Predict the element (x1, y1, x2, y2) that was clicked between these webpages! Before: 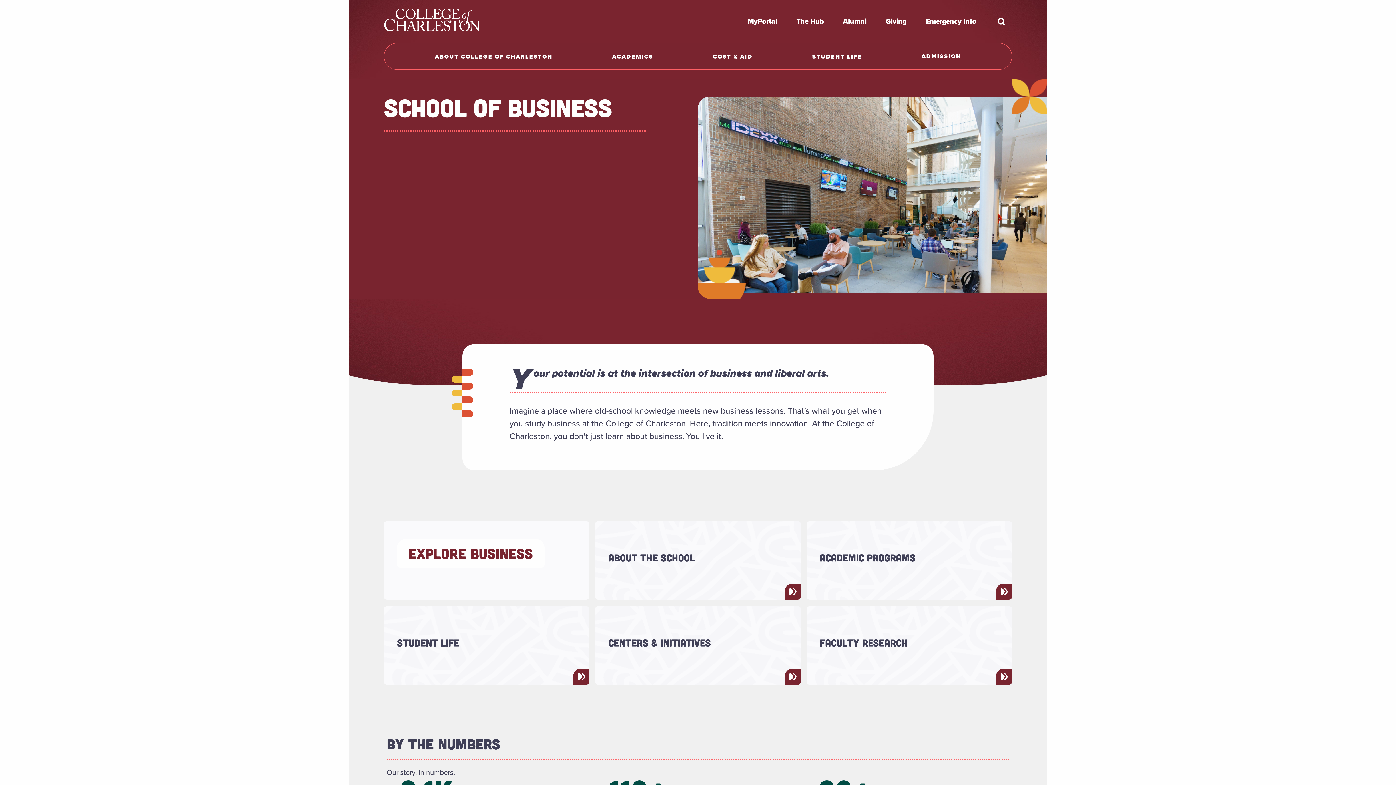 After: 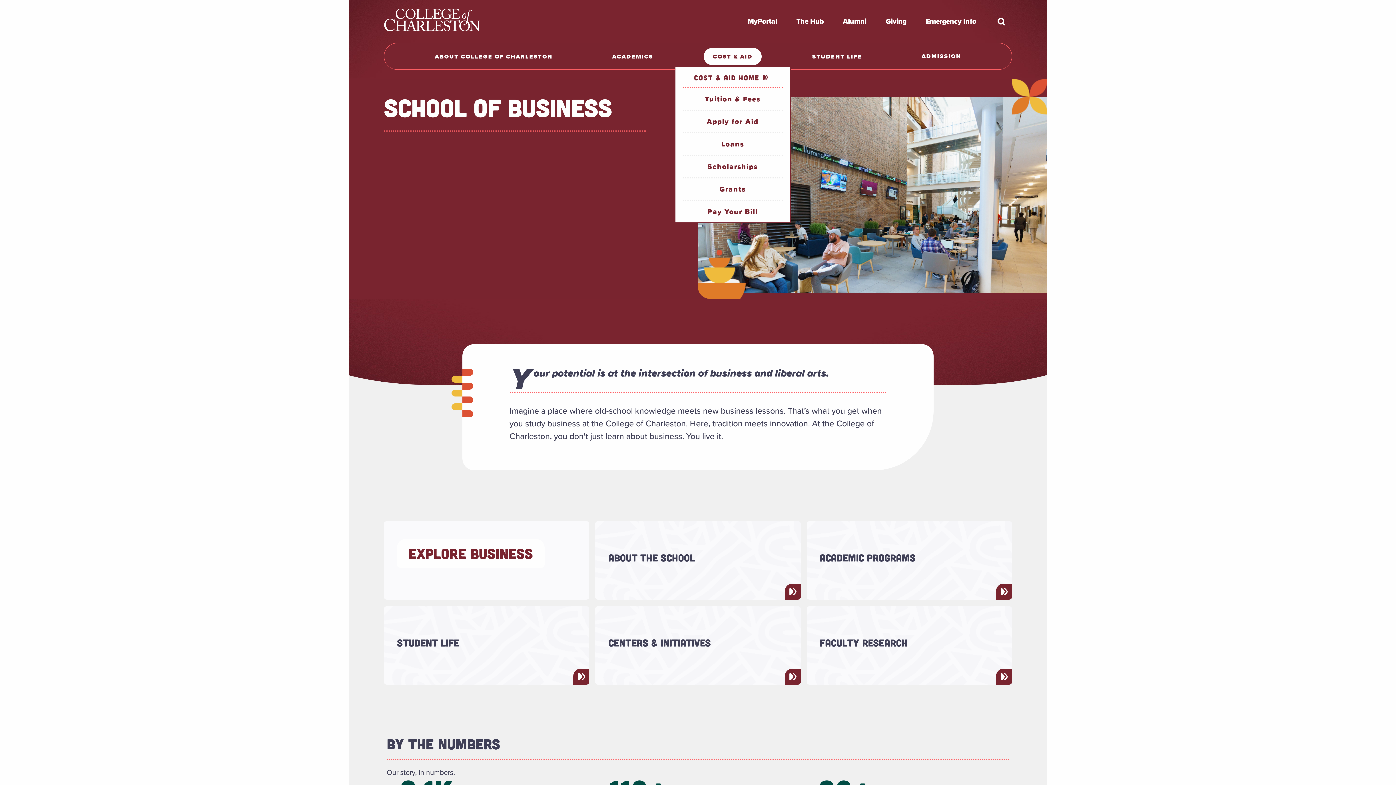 Action: label: COST & AID bbox: (704, 47, 761, 64)